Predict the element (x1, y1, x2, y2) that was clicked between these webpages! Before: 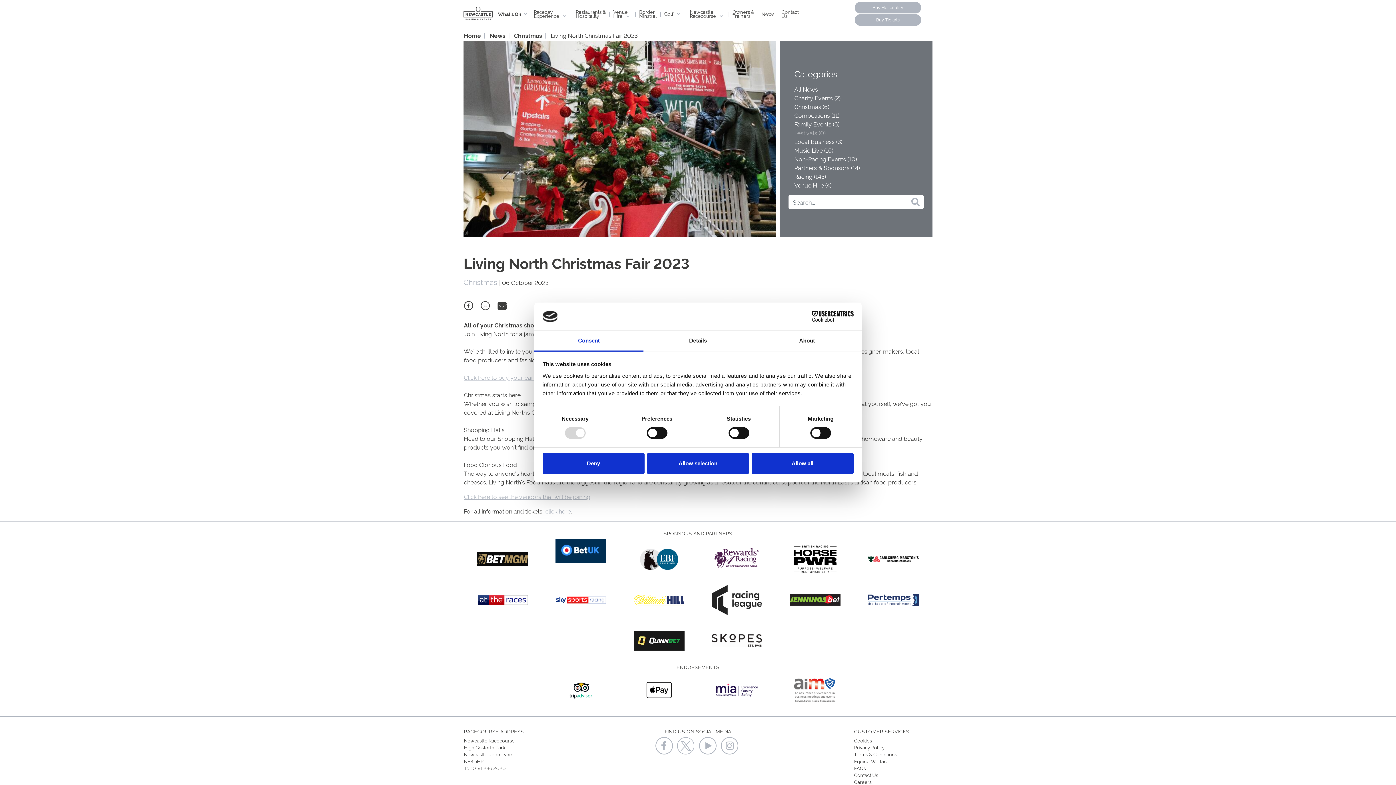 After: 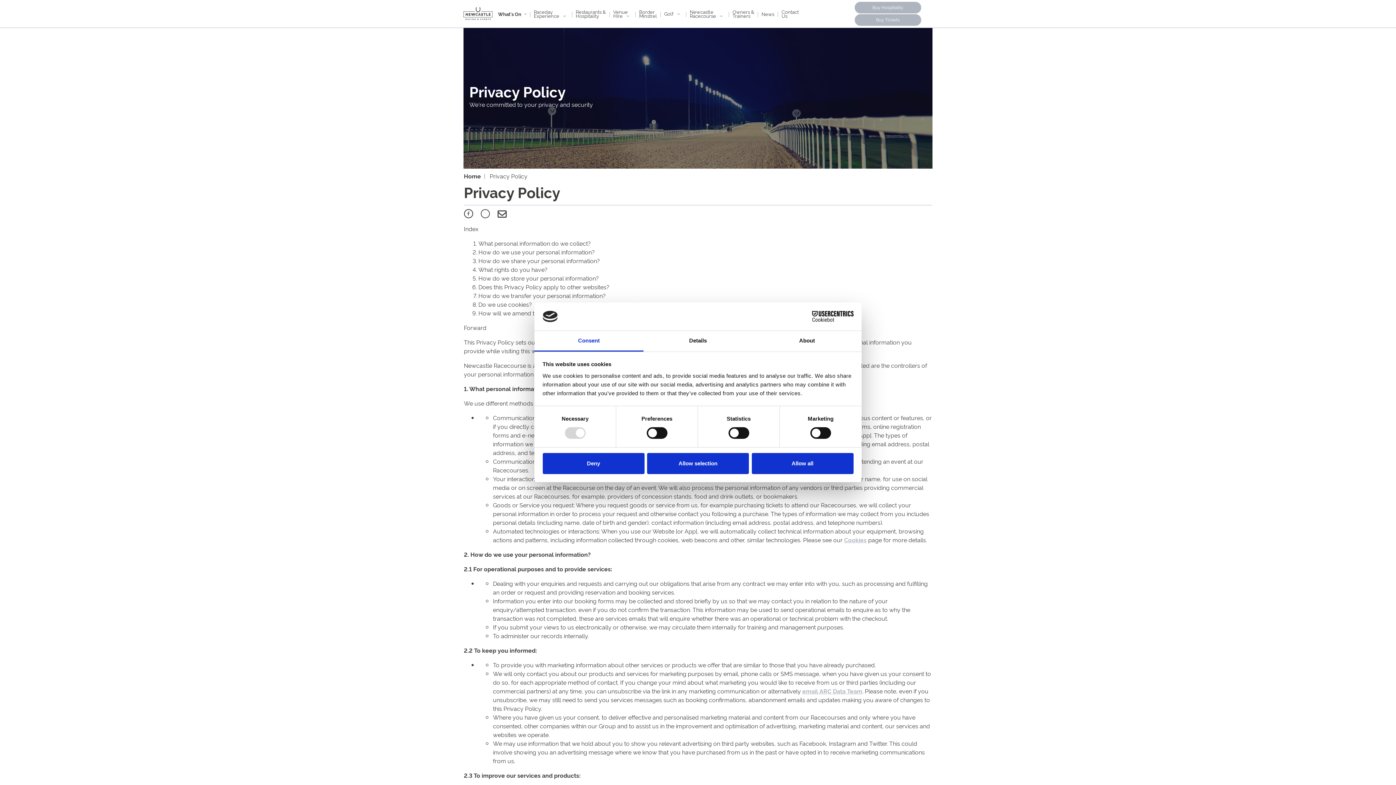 Action: label: Privacy Policy bbox: (854, 744, 884, 750)